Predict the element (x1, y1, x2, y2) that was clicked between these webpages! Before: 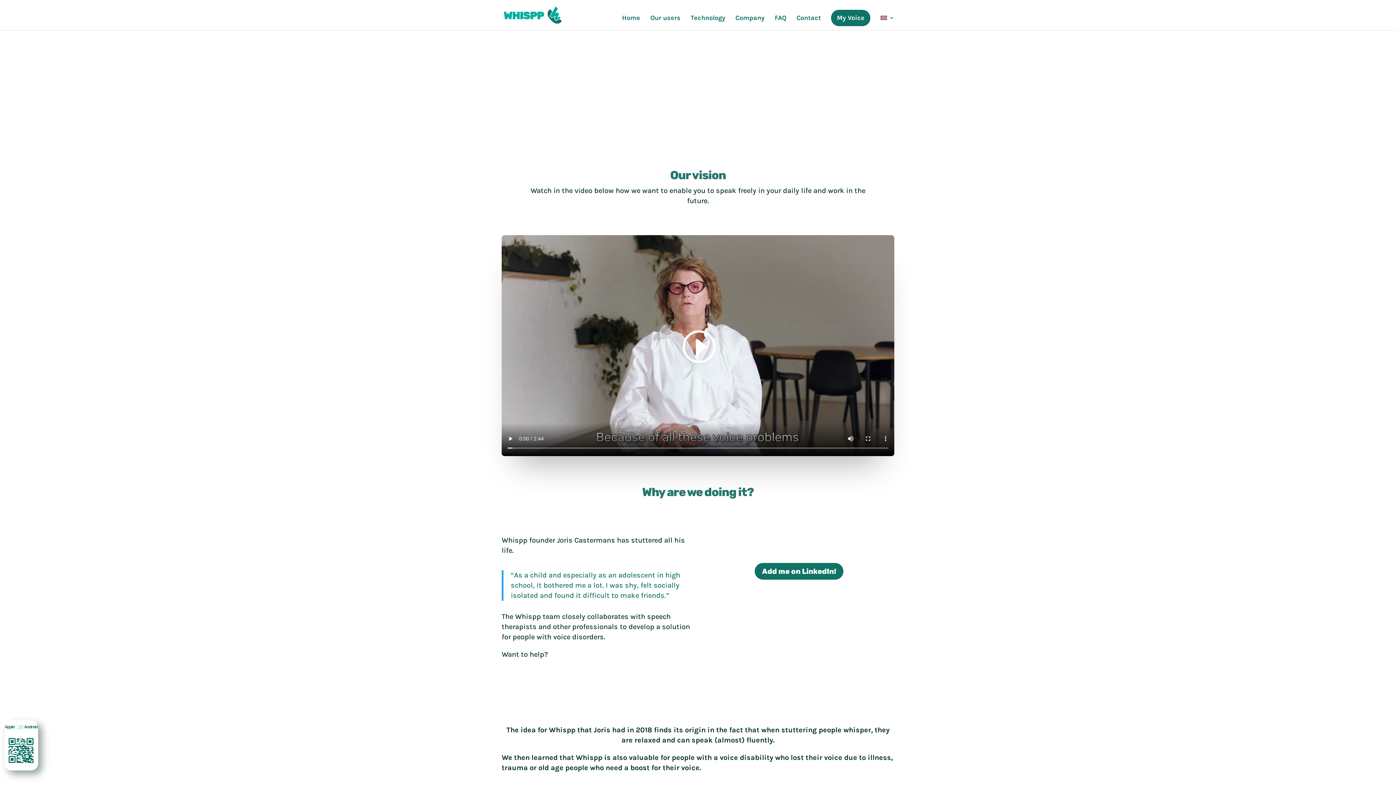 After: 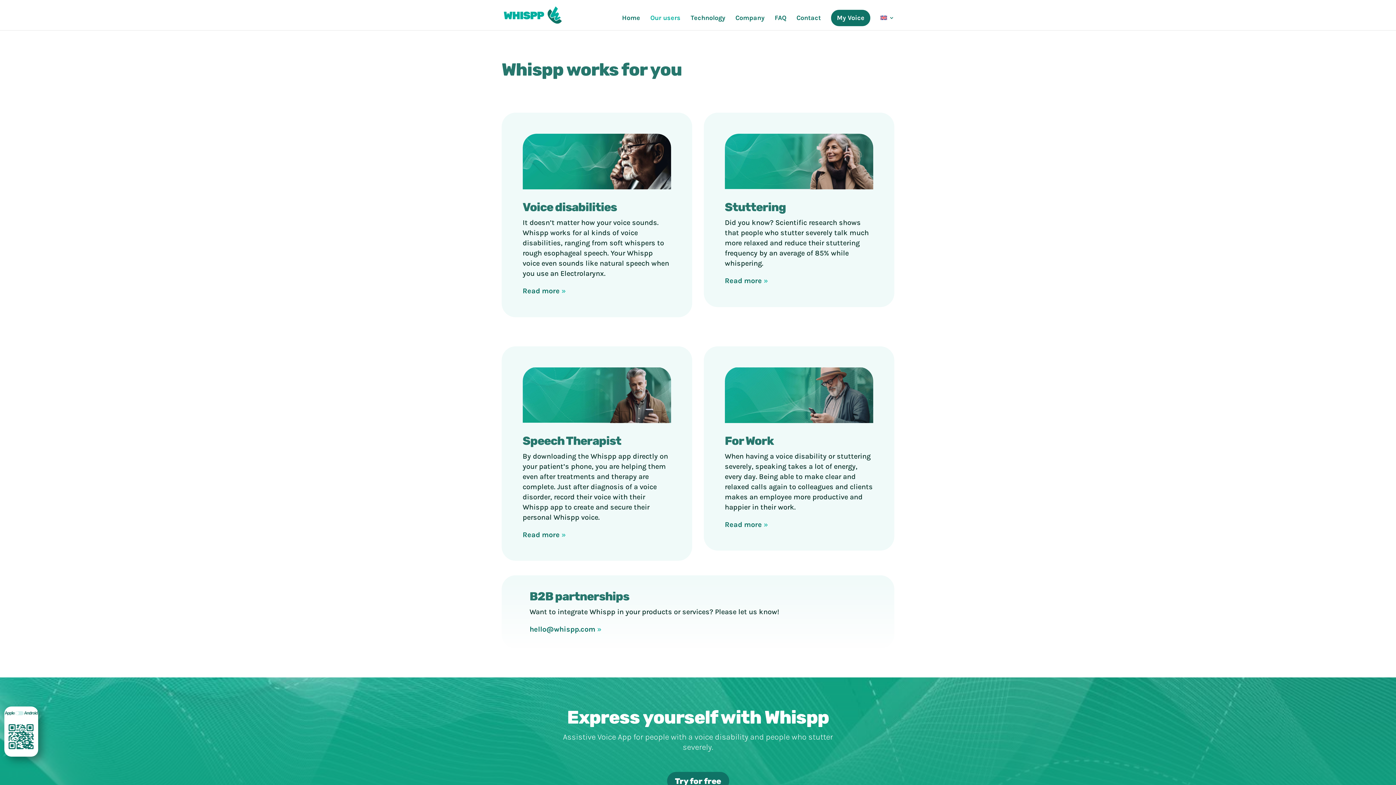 Action: label: Our users bbox: (650, 15, 680, 30)